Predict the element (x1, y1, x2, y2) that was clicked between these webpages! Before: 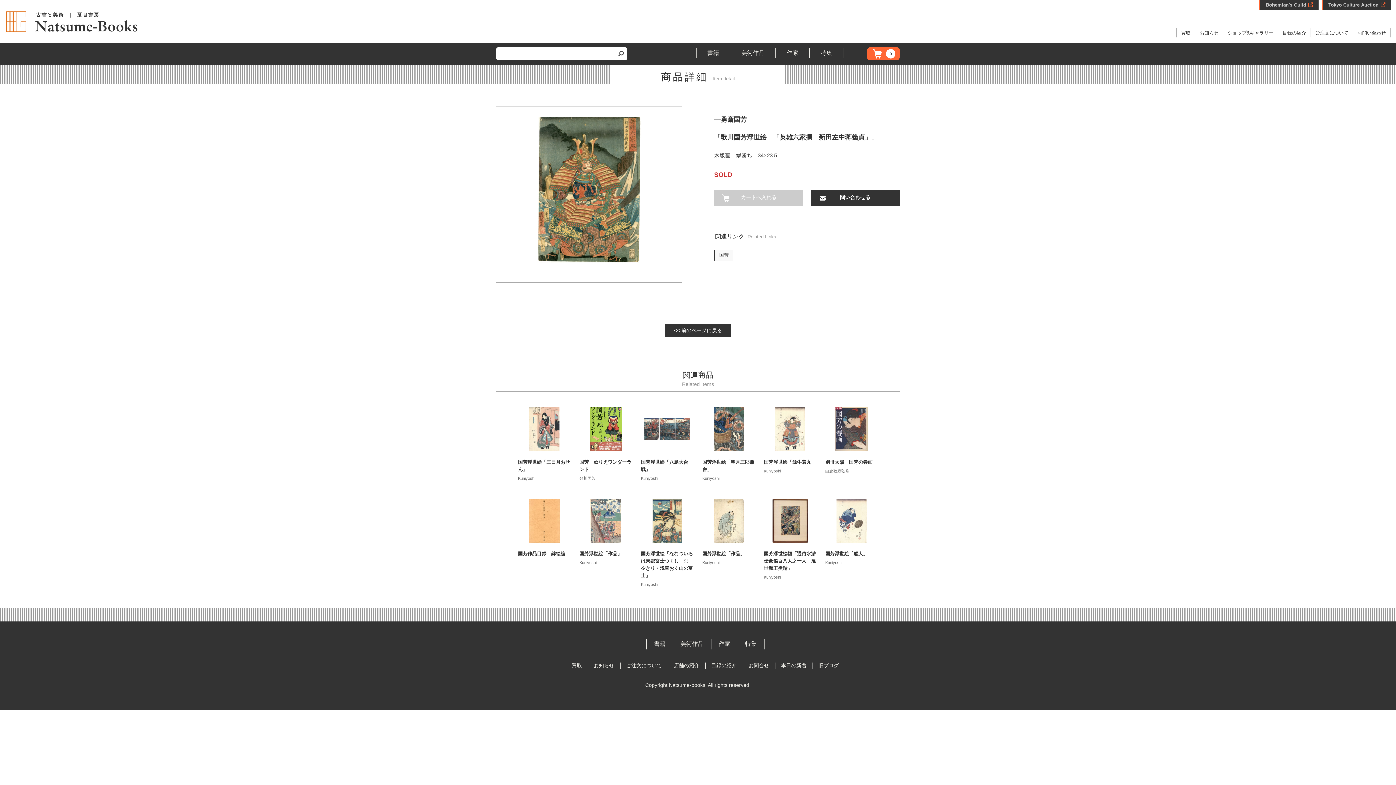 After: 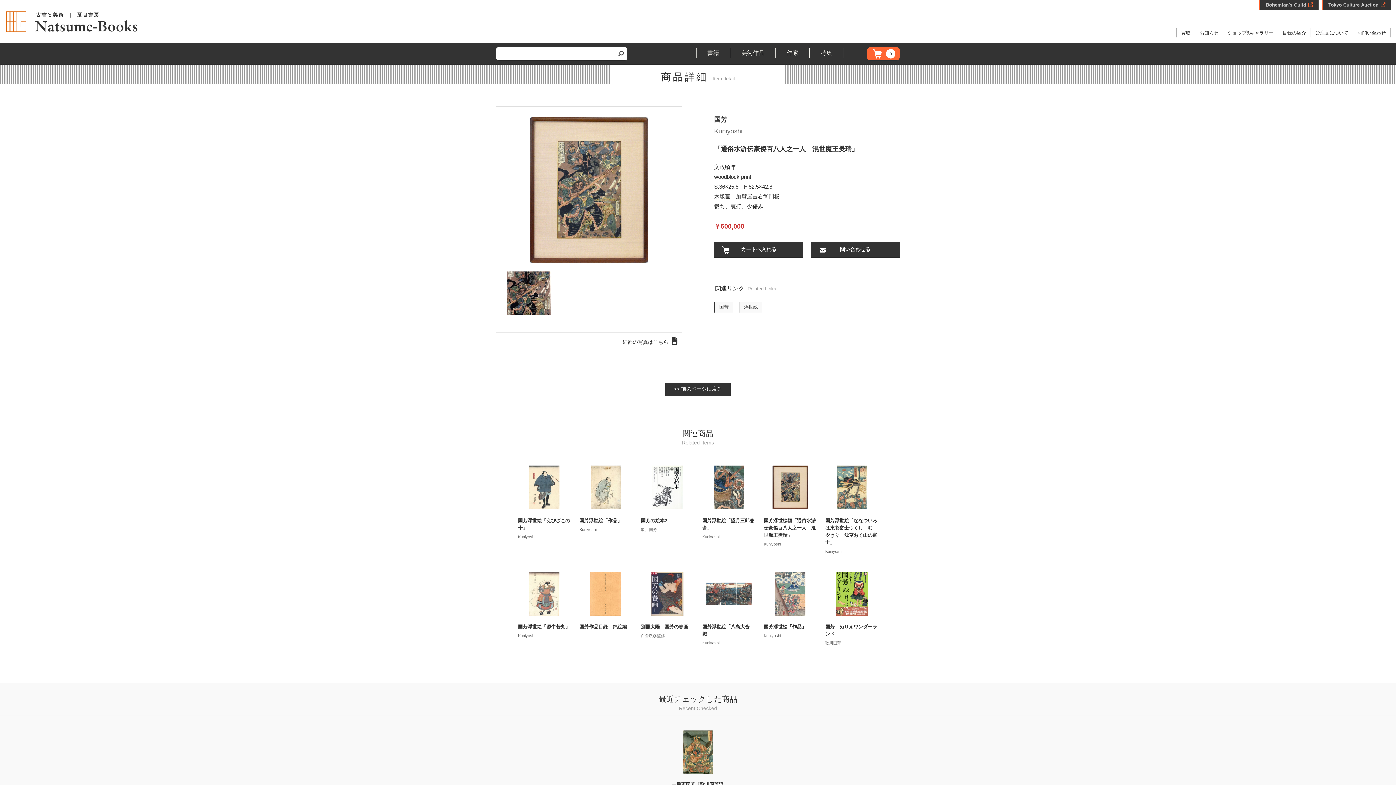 Action: bbox: (764, 550, 816, 580) label: 国芳浮世絵額「通俗水滸伝豪傑百八人之一人　混世魔王樊瑞」
Kuniyoshi